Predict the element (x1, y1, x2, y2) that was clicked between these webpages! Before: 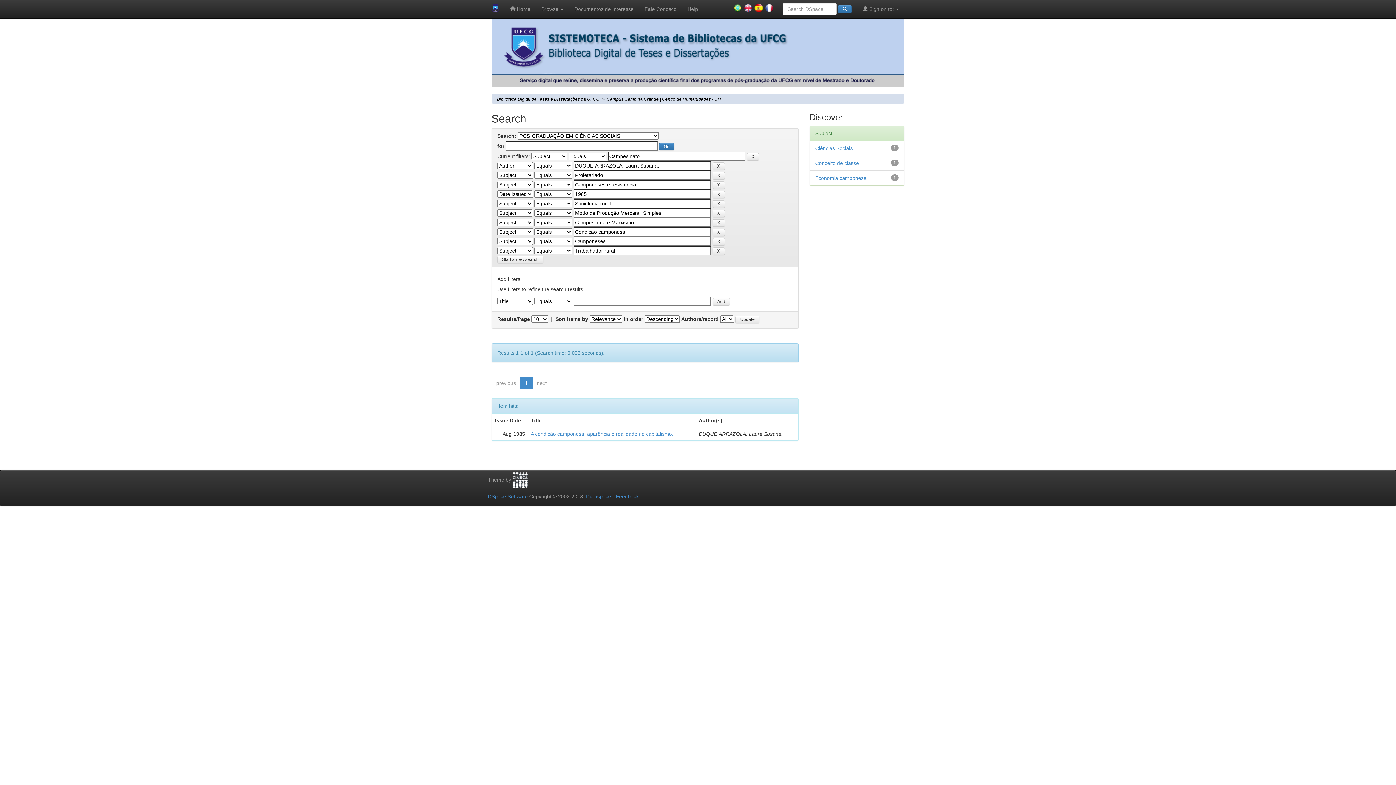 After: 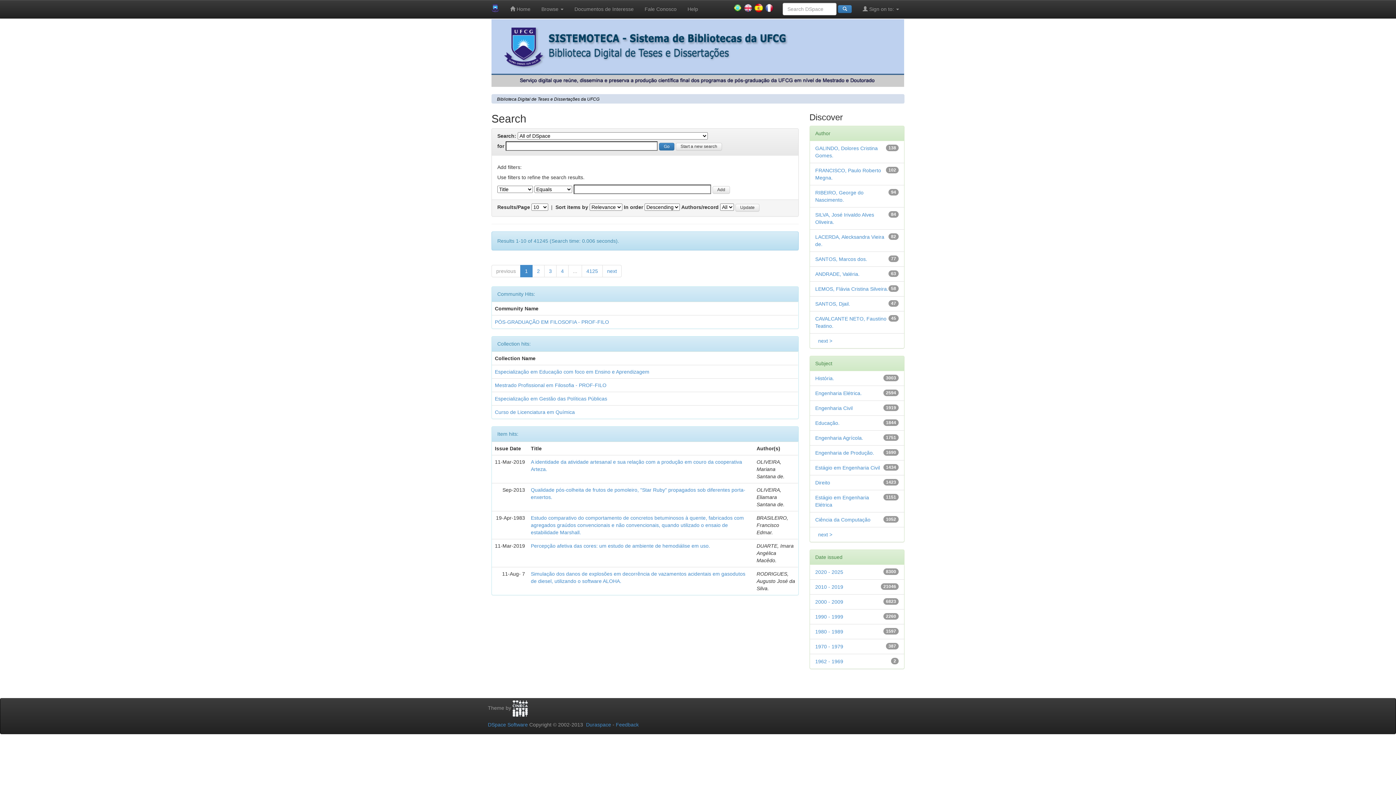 Action: bbox: (838, 5, 852, 13)